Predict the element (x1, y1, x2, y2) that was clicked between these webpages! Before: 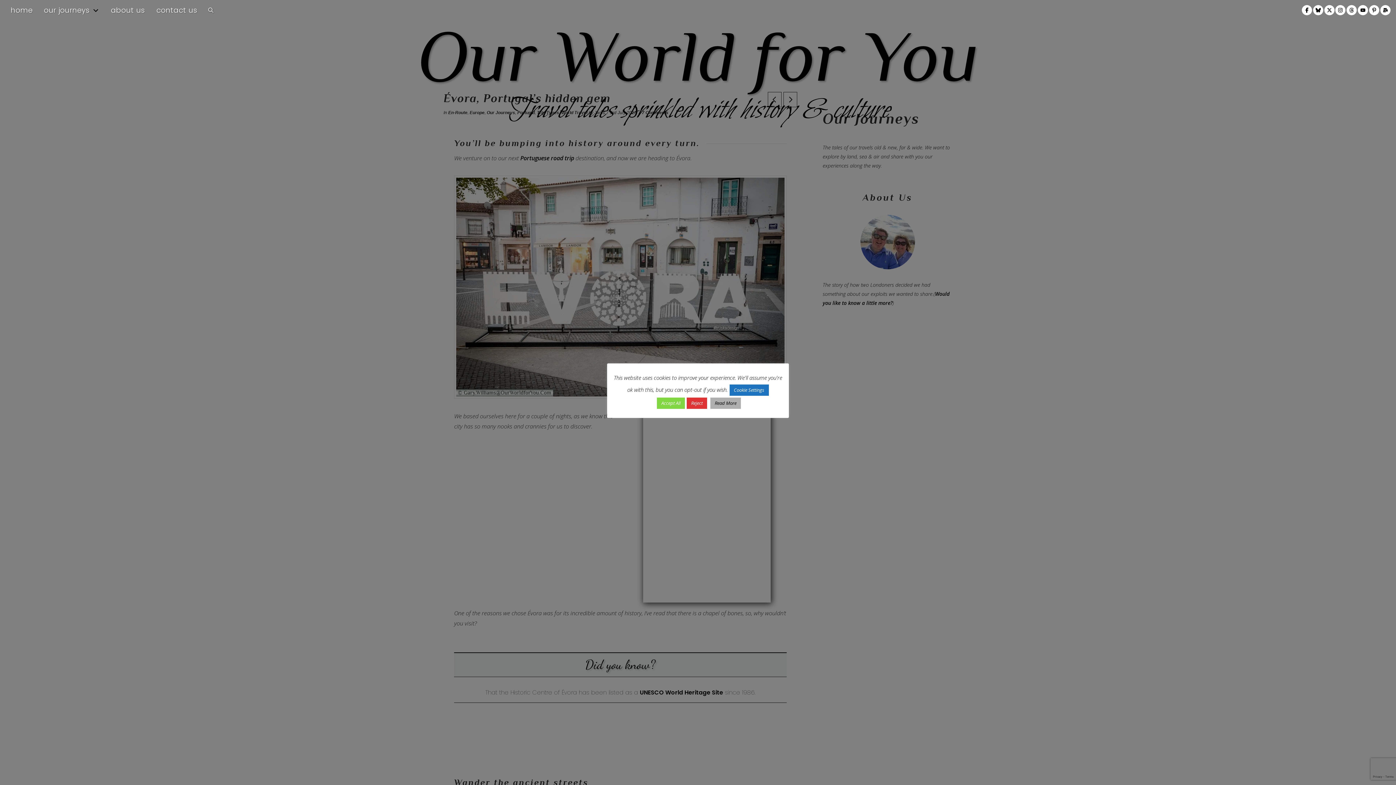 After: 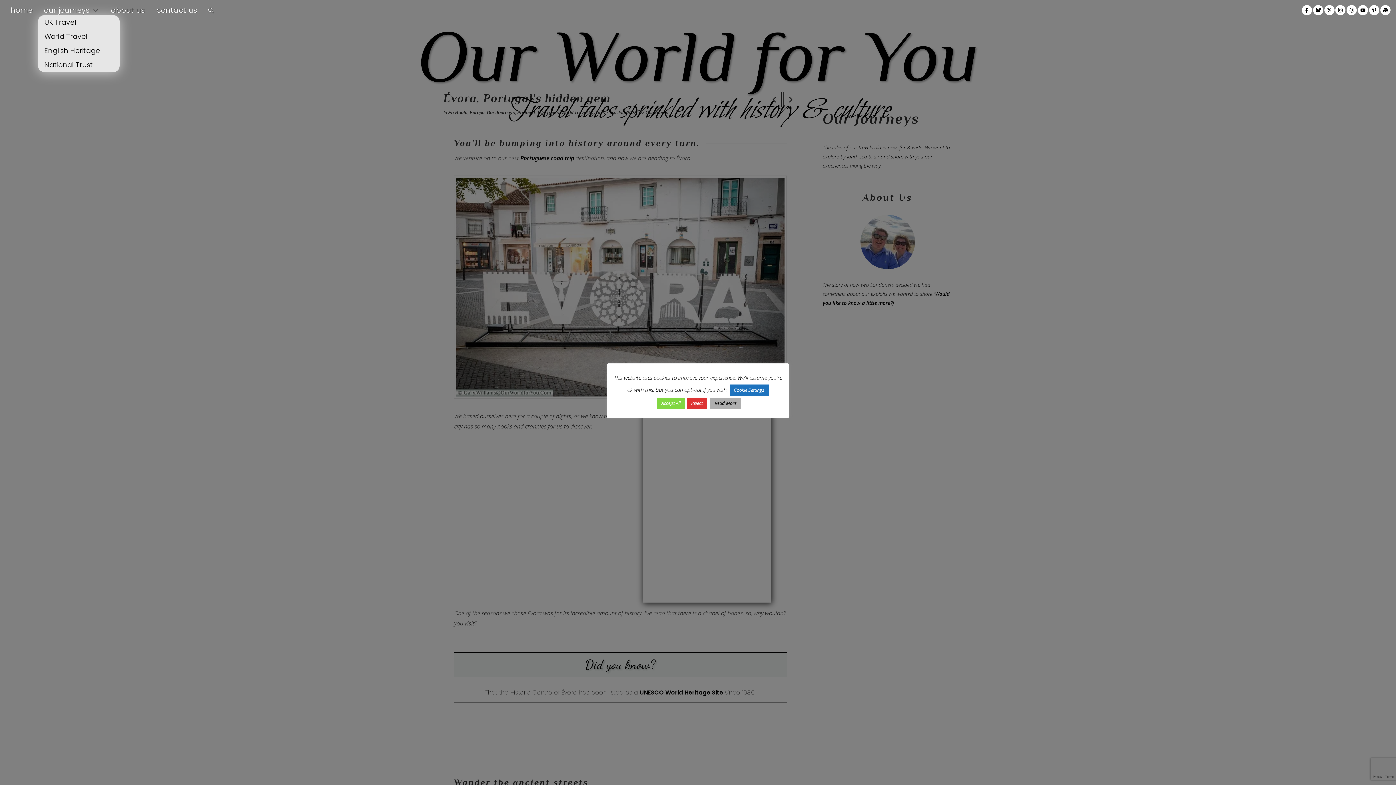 Action: bbox: (38, 5, 105, 15) label: our journeys